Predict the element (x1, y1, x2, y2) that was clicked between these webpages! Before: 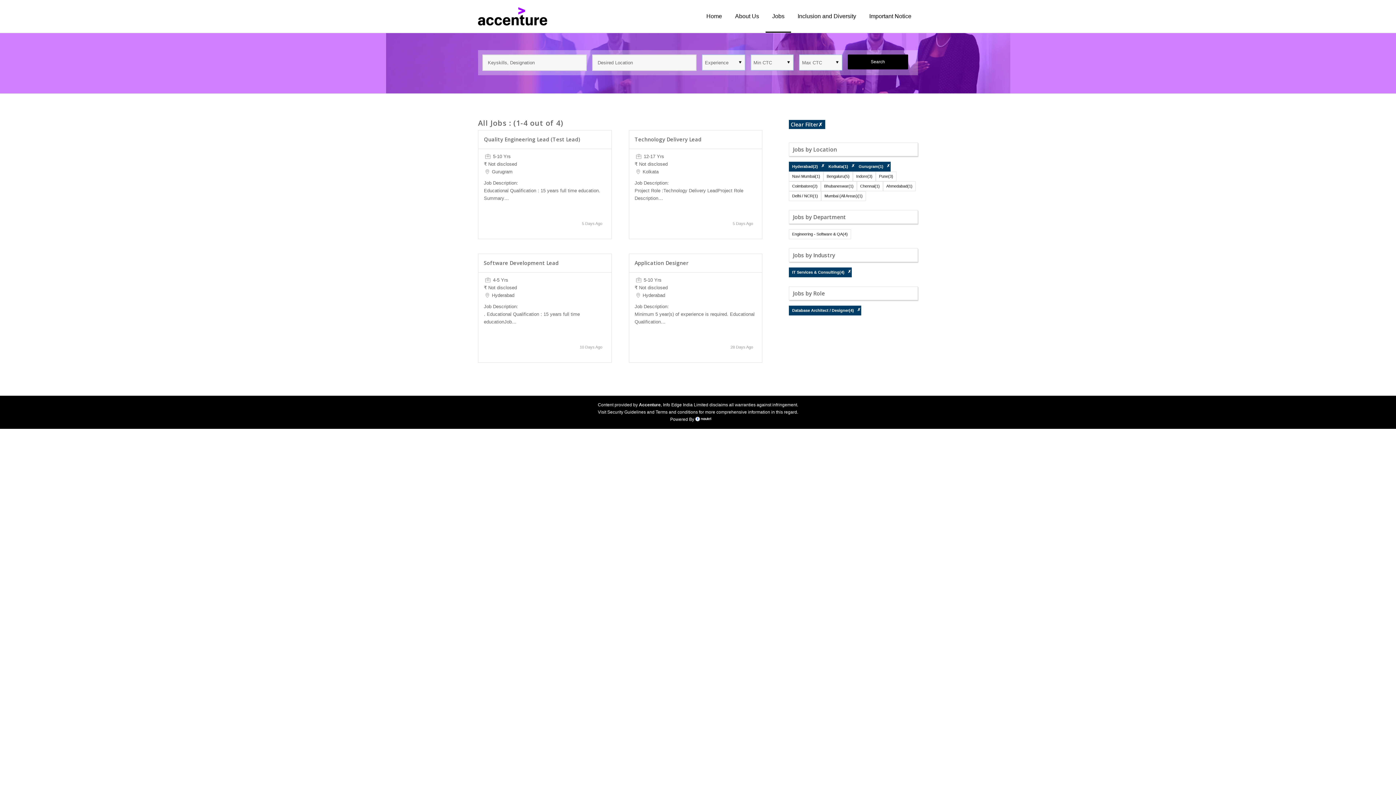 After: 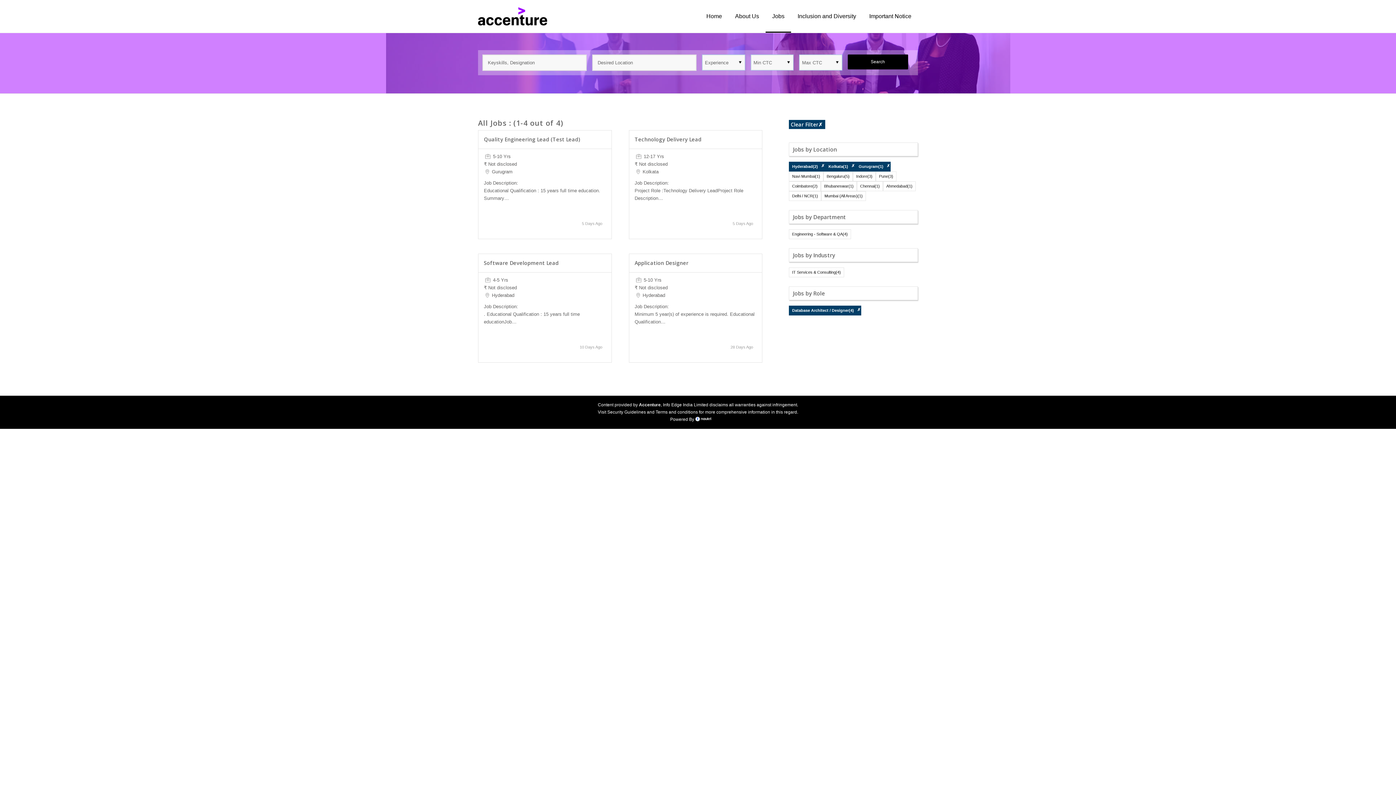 Action: label: ✗ bbox: (847, 269, 851, 274)